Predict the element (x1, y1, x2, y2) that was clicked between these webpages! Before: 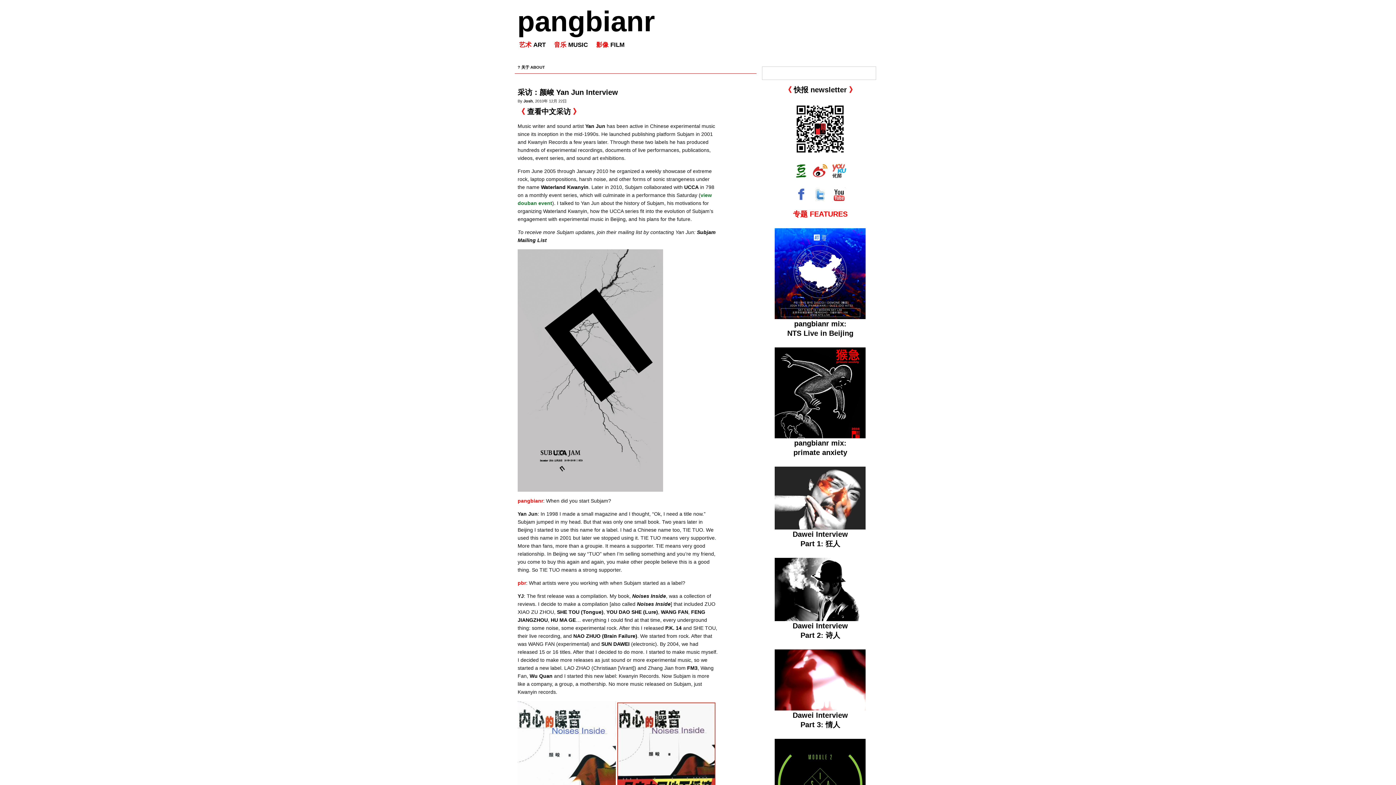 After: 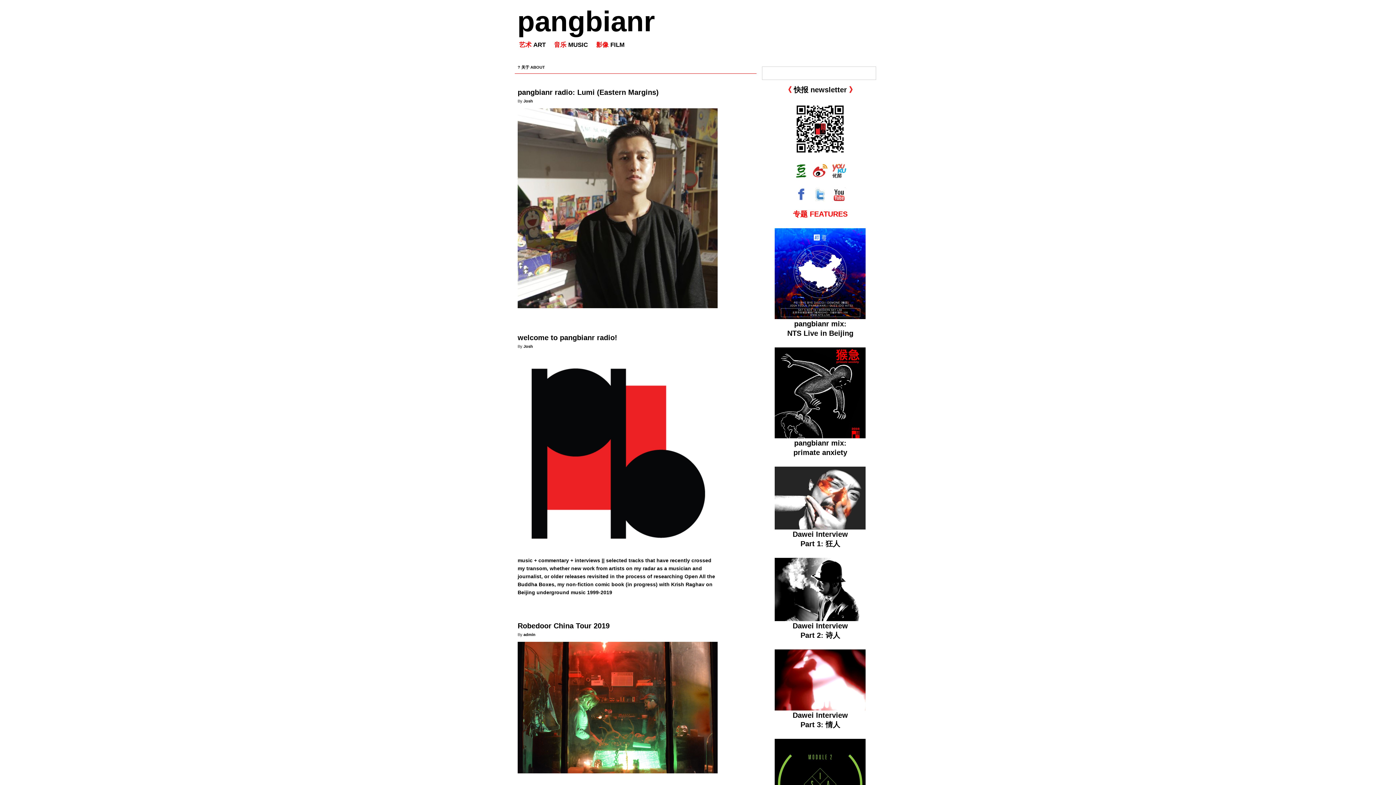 Action: bbox: (552, 40, 589, 48) label: 音乐 MUSIC